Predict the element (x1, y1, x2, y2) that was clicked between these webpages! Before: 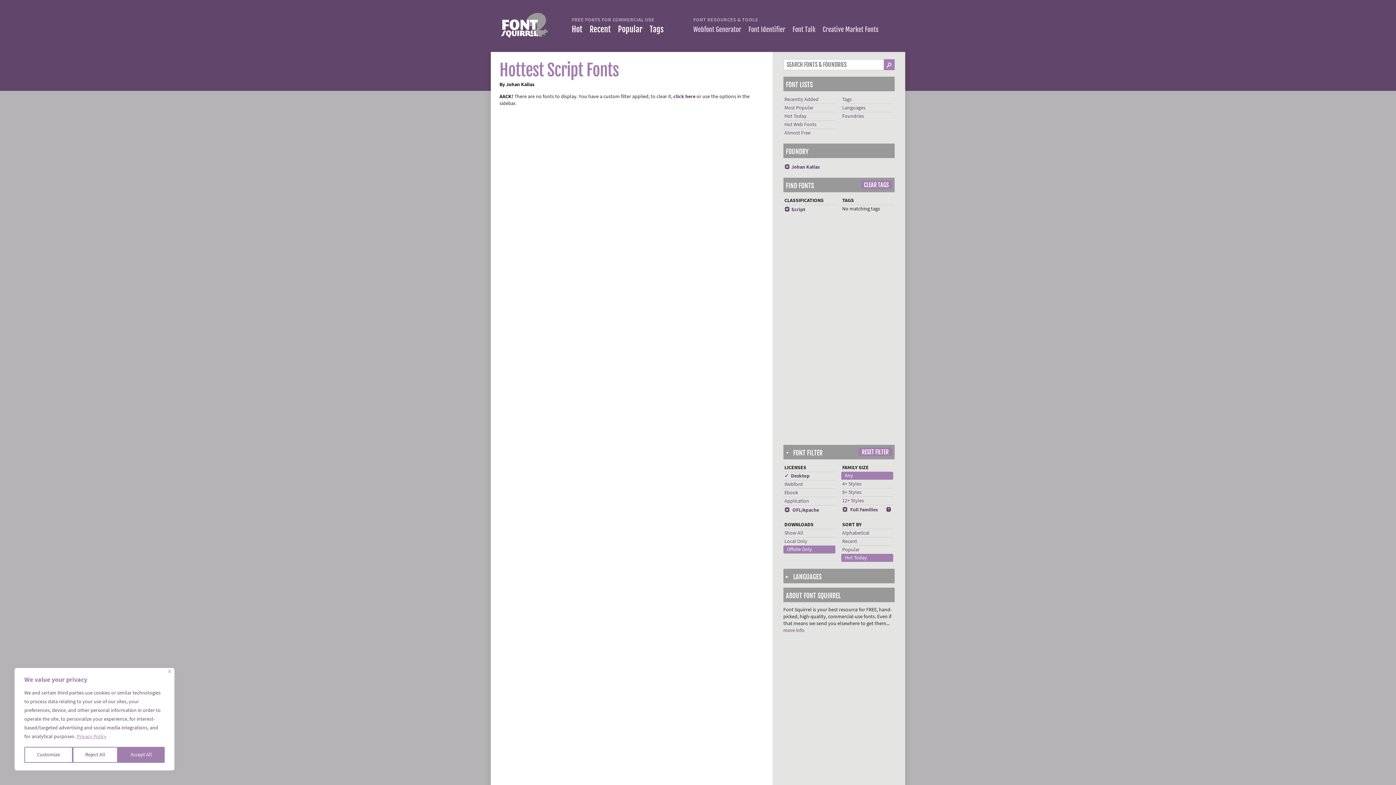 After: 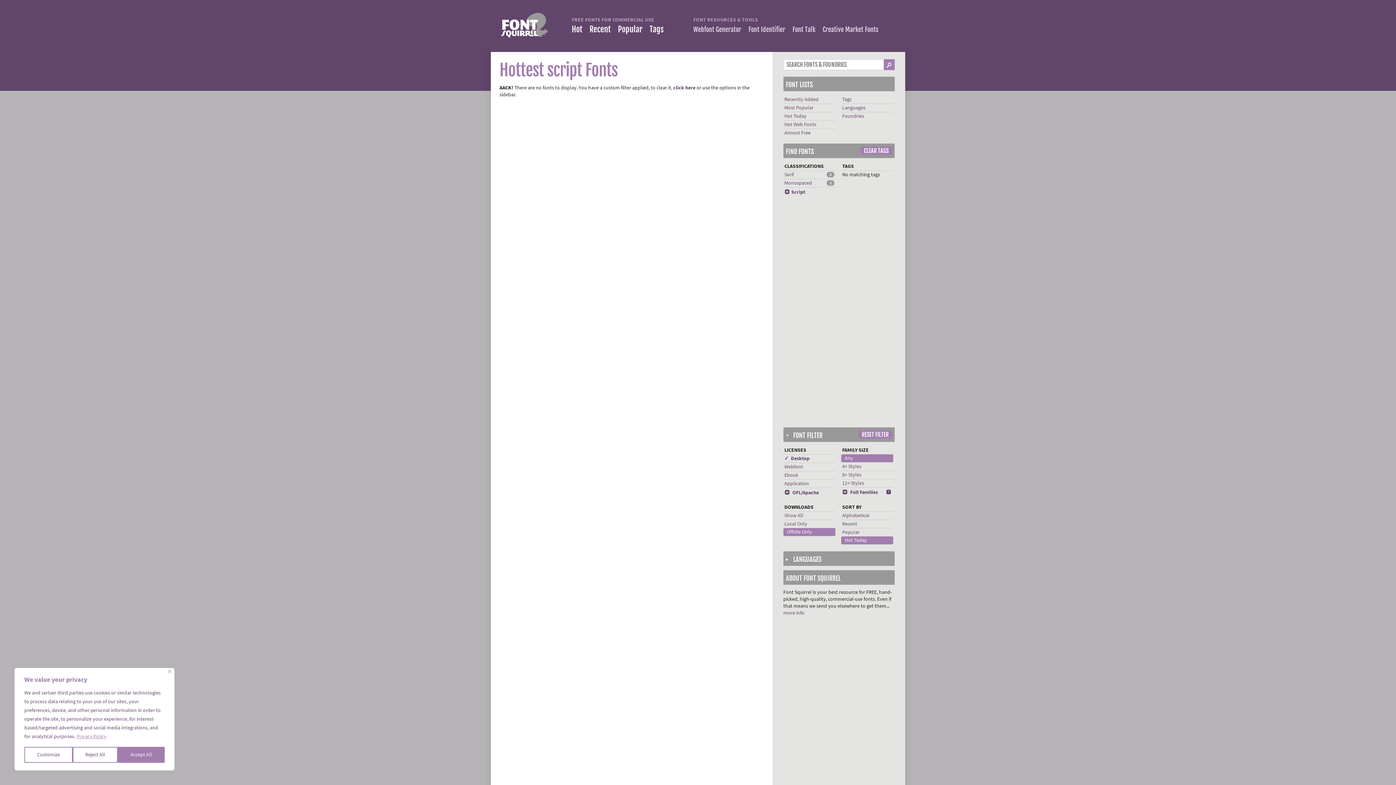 Action: label: xJohan Kallas bbox: (784, 163, 819, 170)